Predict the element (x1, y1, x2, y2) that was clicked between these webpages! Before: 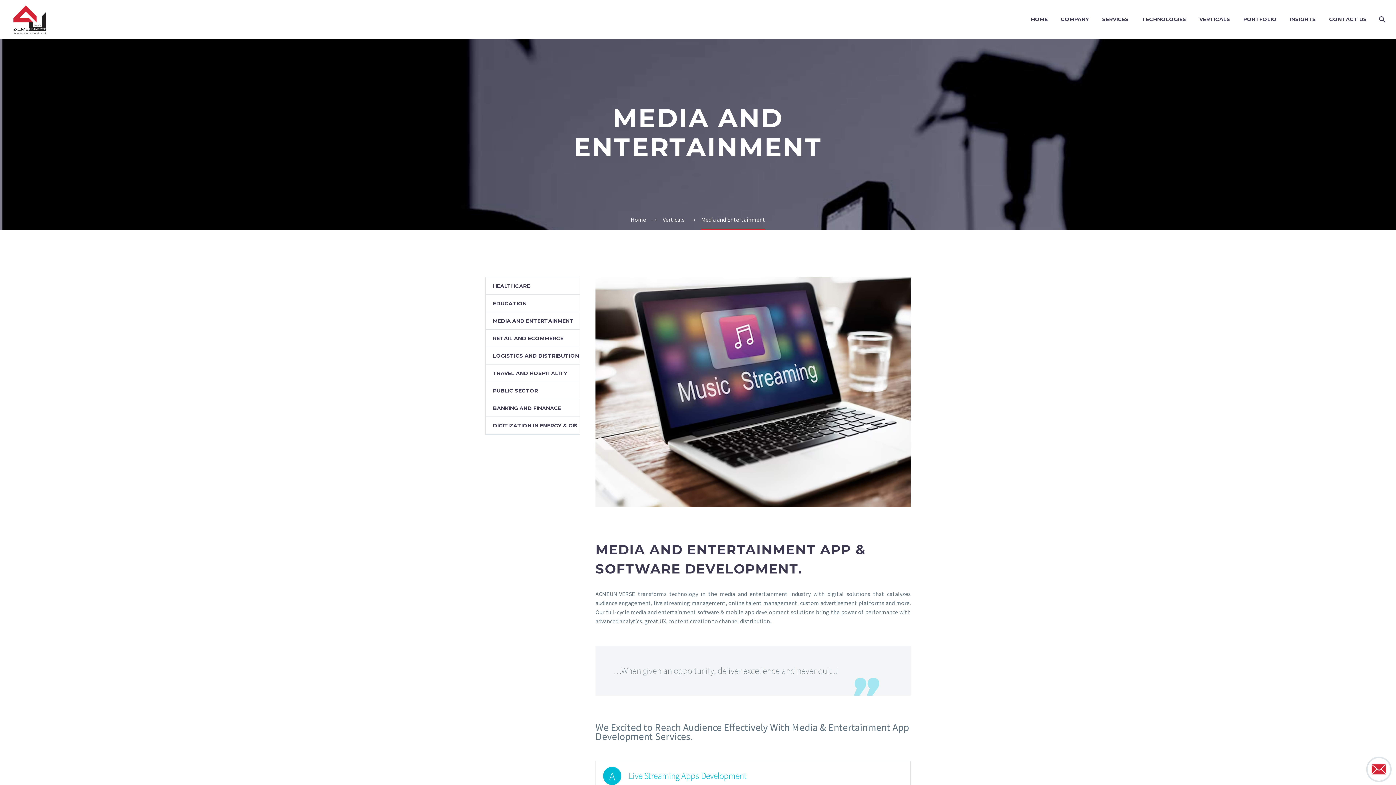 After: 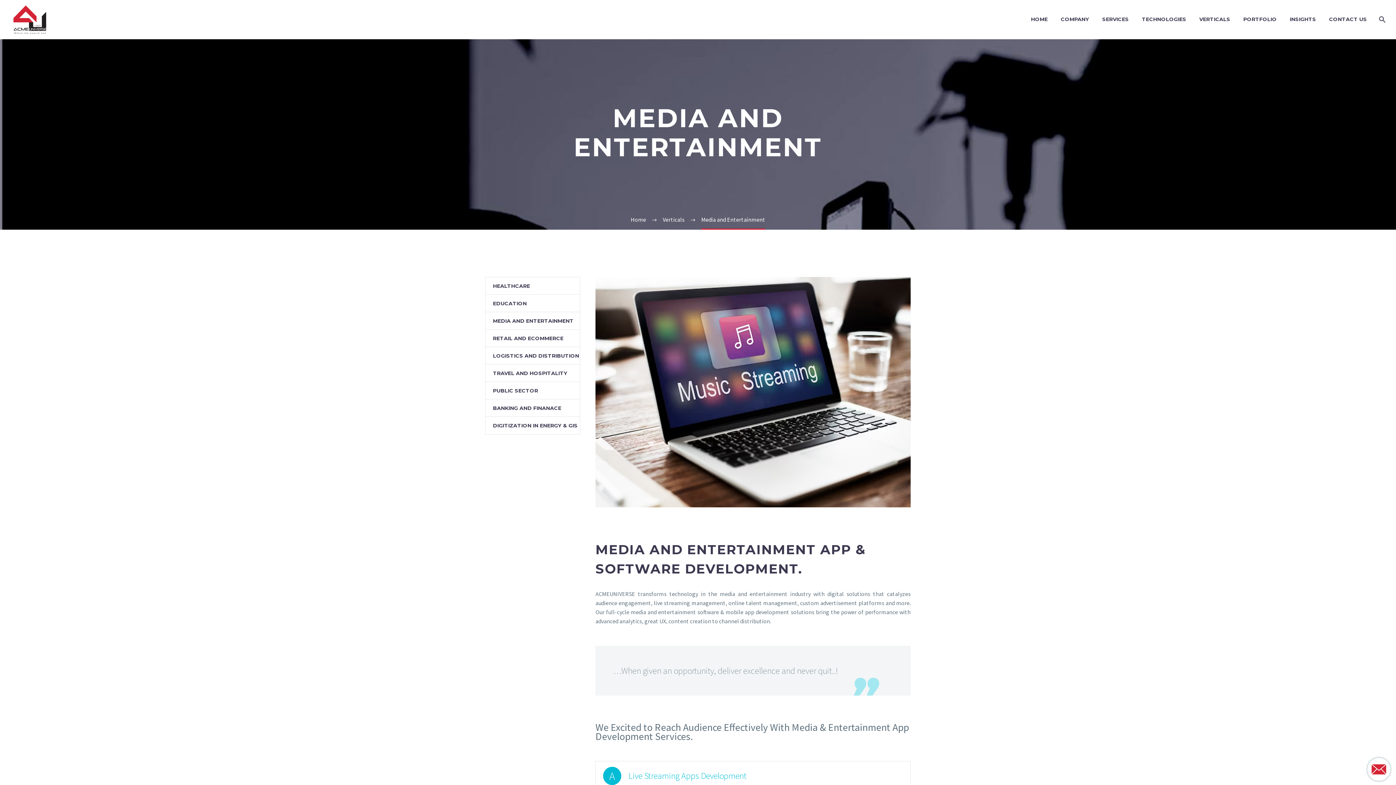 Action: bbox: (485, 312, 580, 329) label: MEDIA AND ENTERTAINMENT